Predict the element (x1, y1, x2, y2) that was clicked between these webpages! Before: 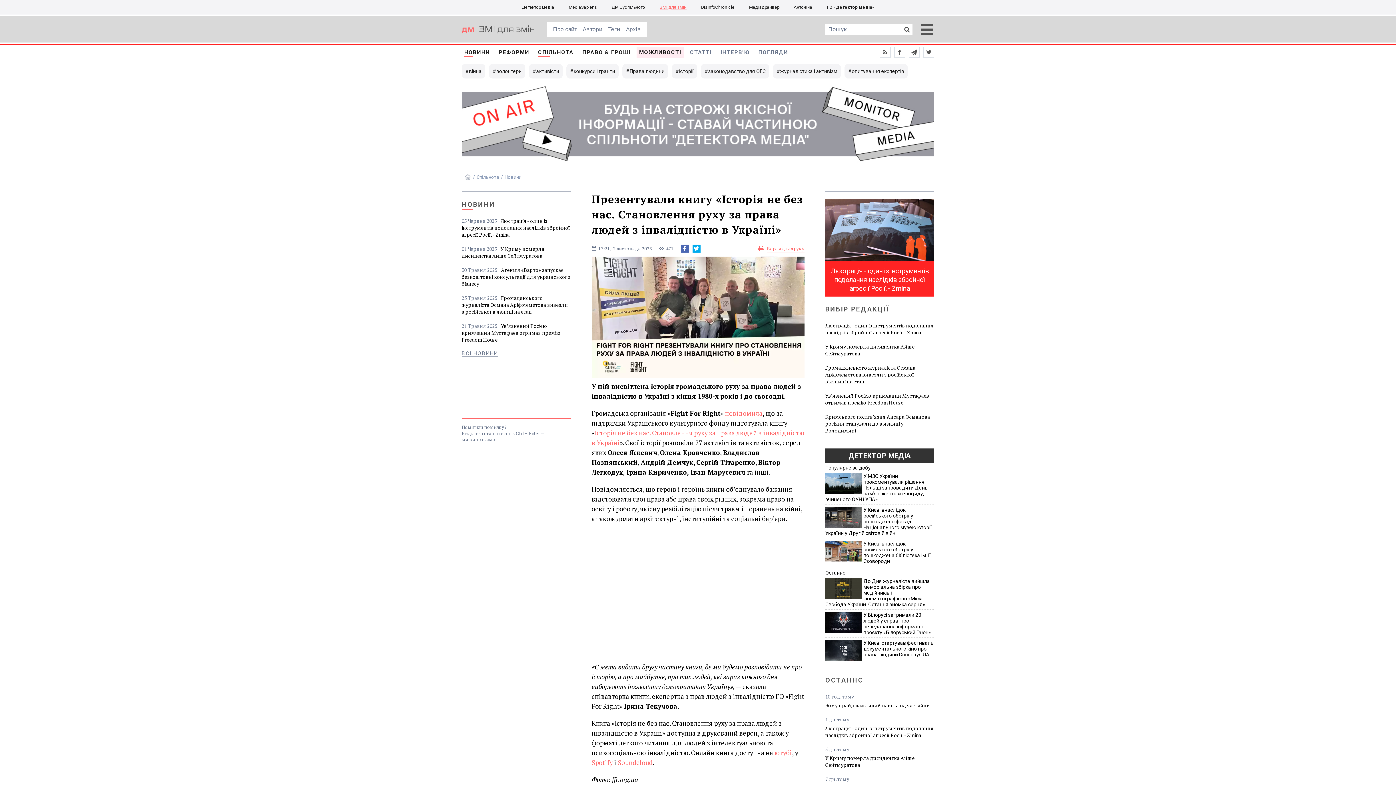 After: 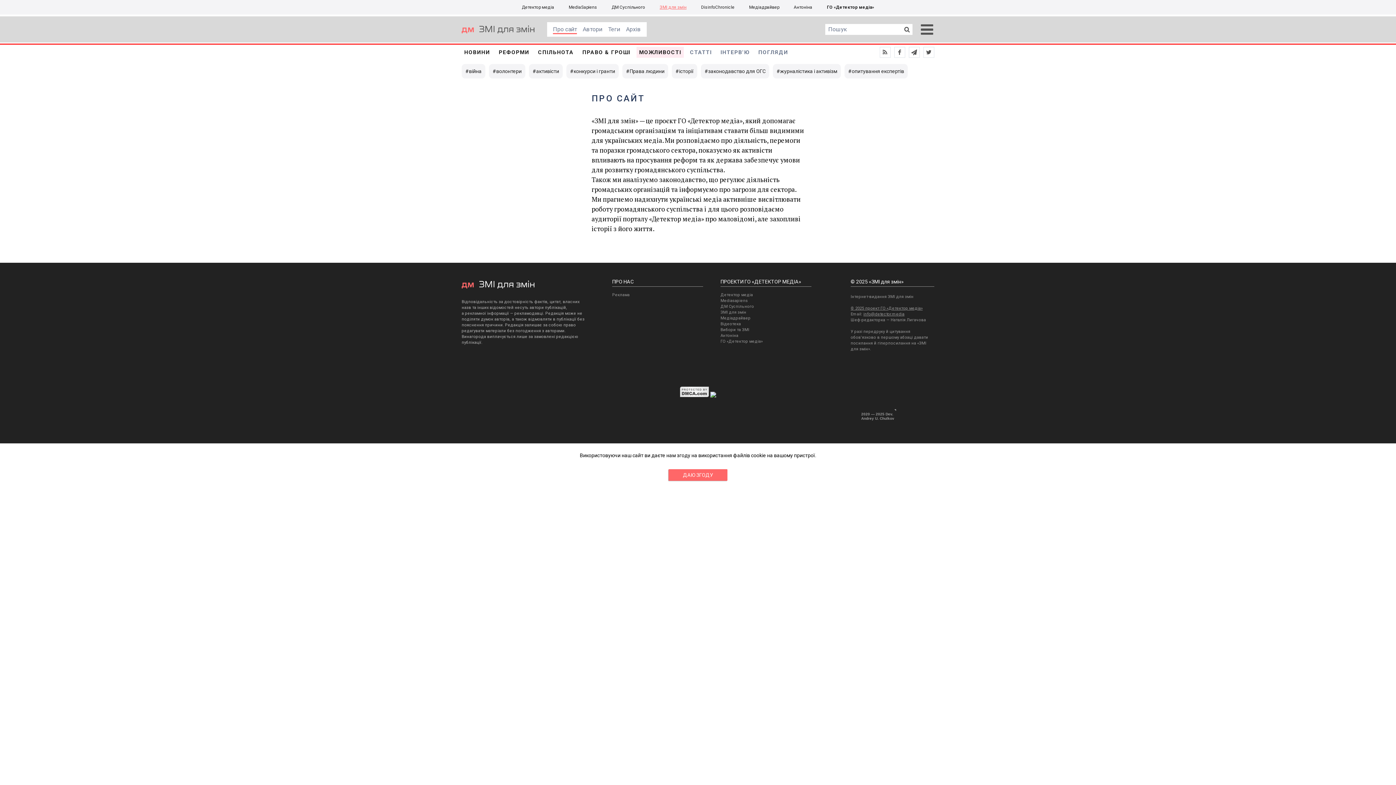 Action: bbox: (551, 22, 578, 36) label: Про сайт